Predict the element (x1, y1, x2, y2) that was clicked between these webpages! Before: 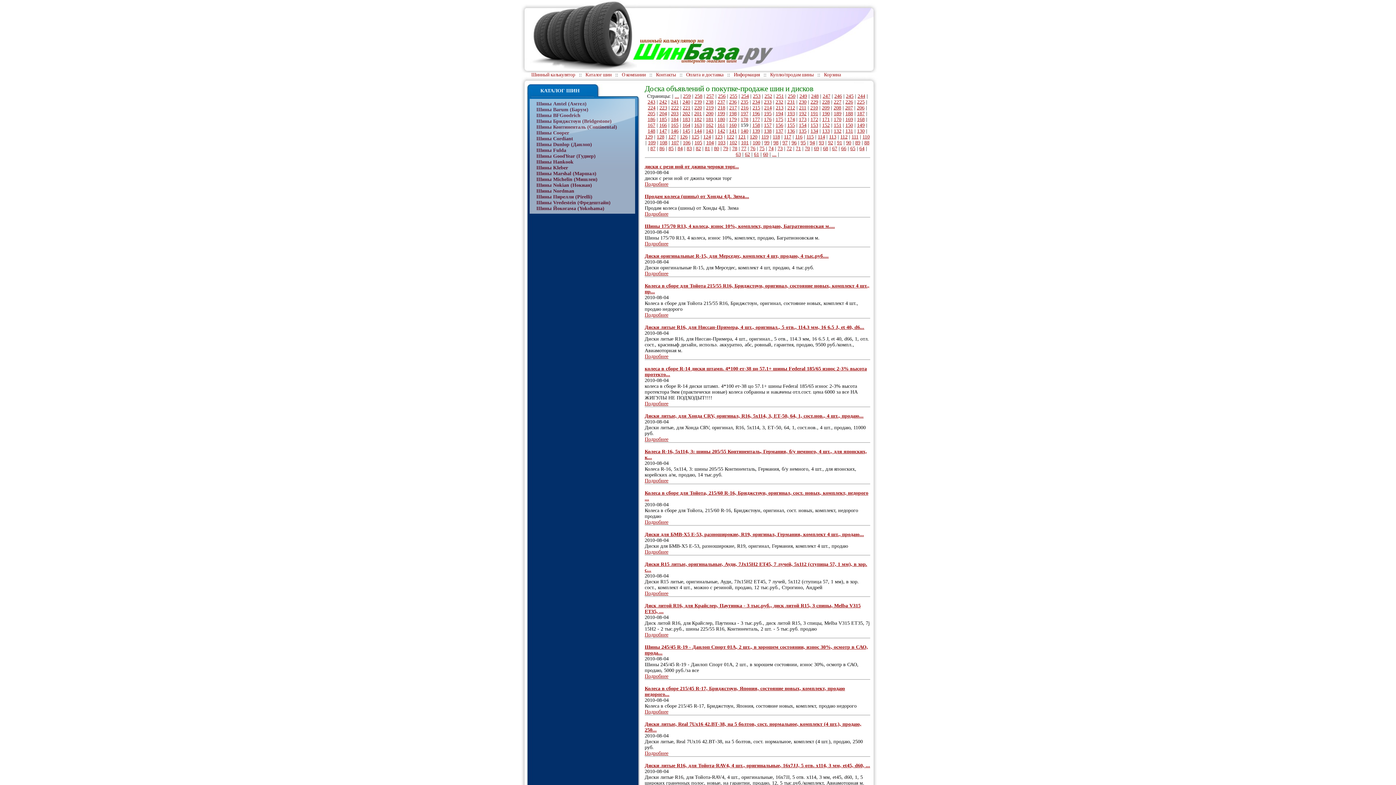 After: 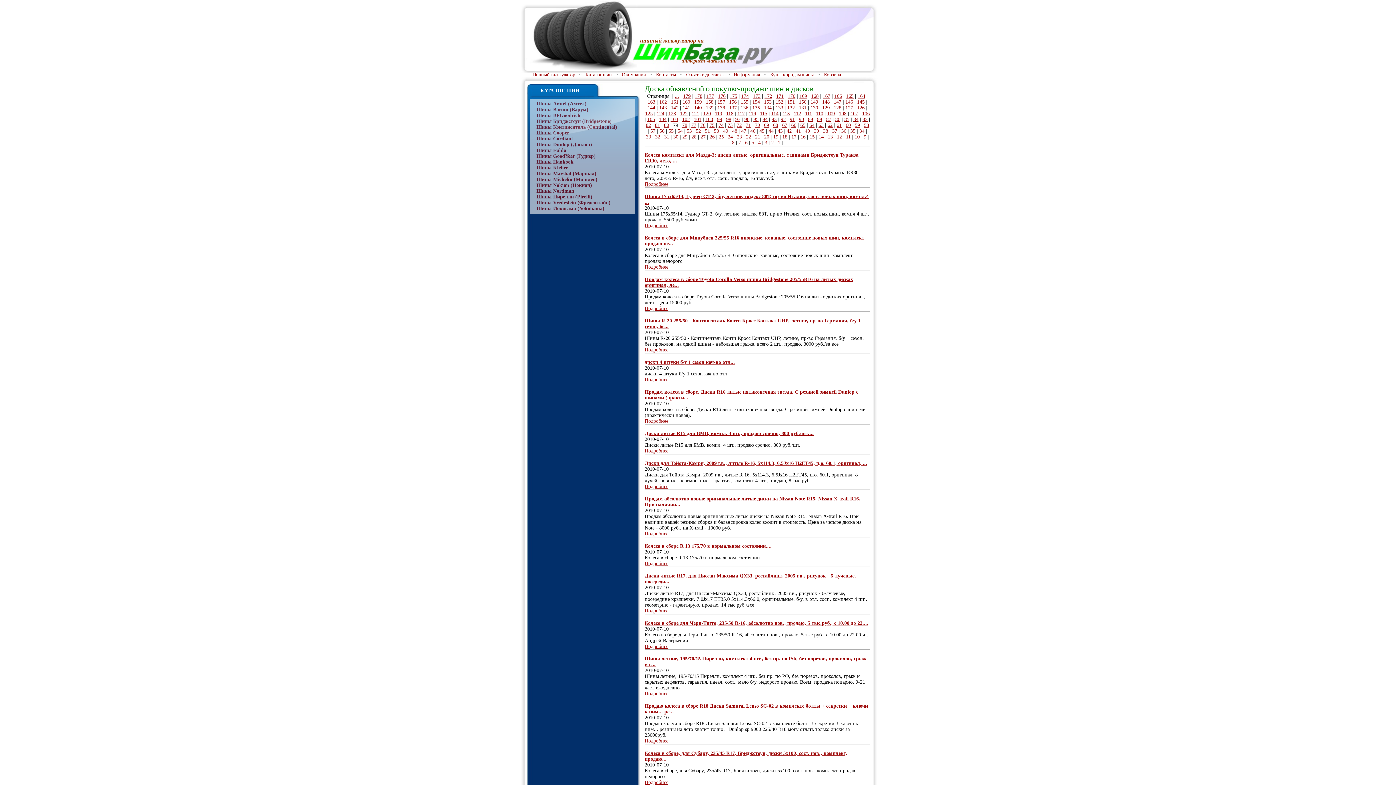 Action: label: 79 bbox: (723, 145, 728, 151)